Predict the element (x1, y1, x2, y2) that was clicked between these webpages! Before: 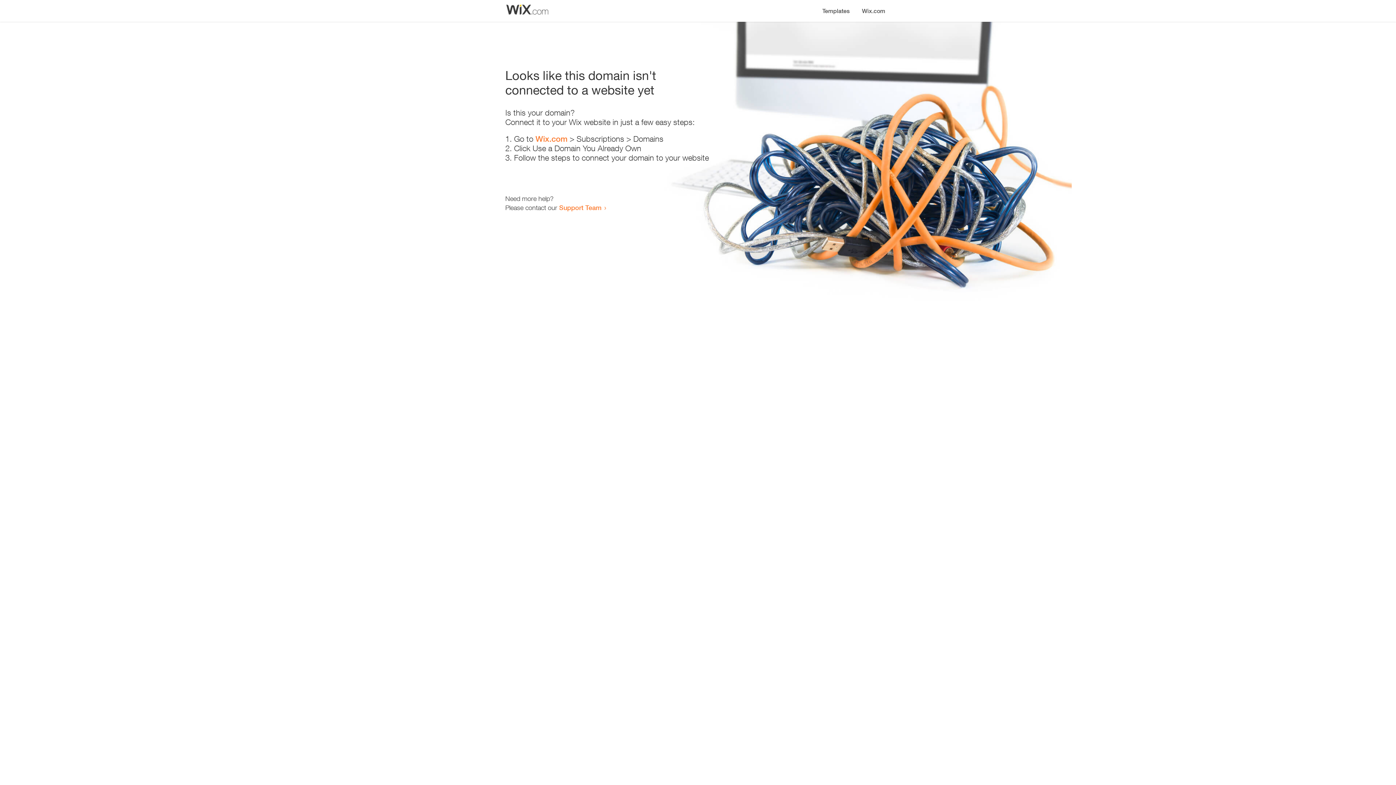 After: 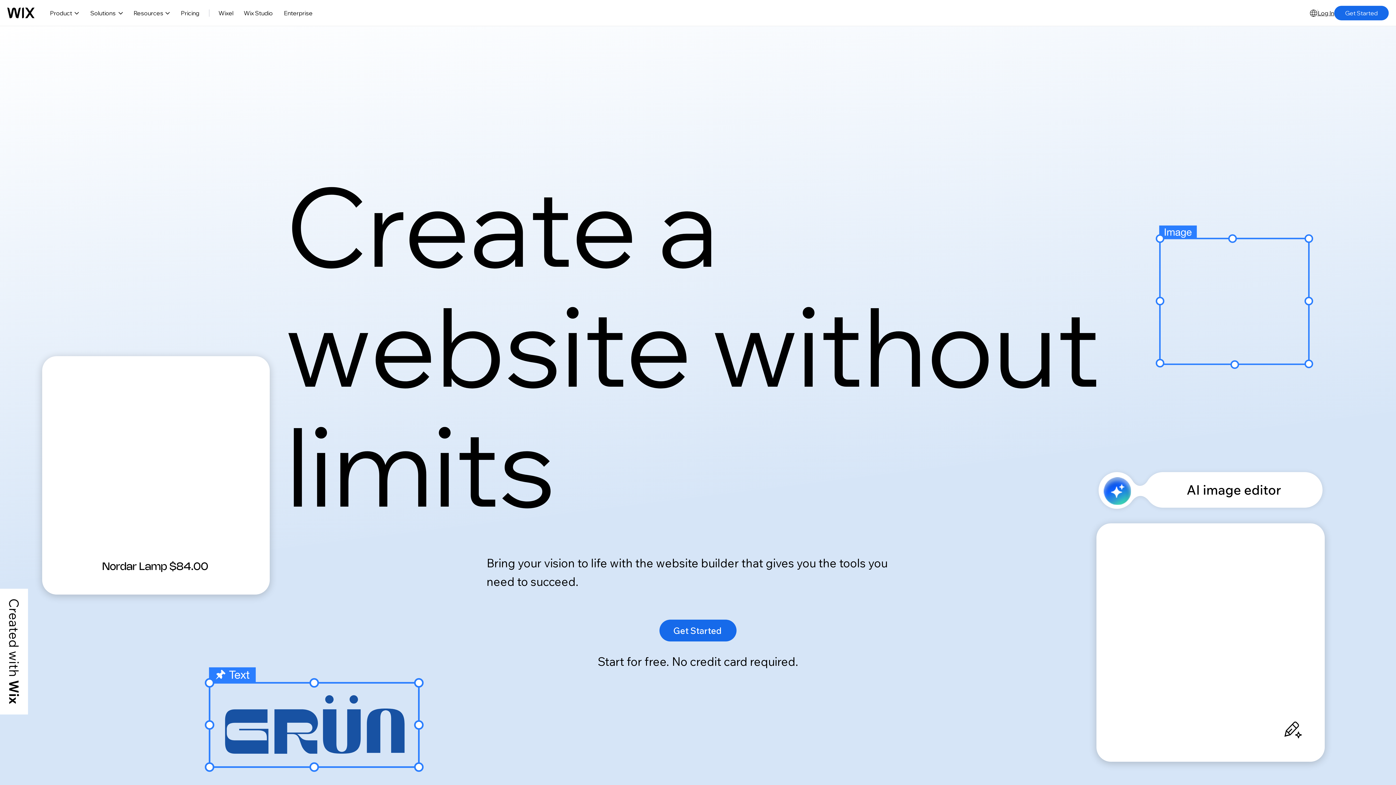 Action: label: Wix.com bbox: (856, 0, 890, 14)